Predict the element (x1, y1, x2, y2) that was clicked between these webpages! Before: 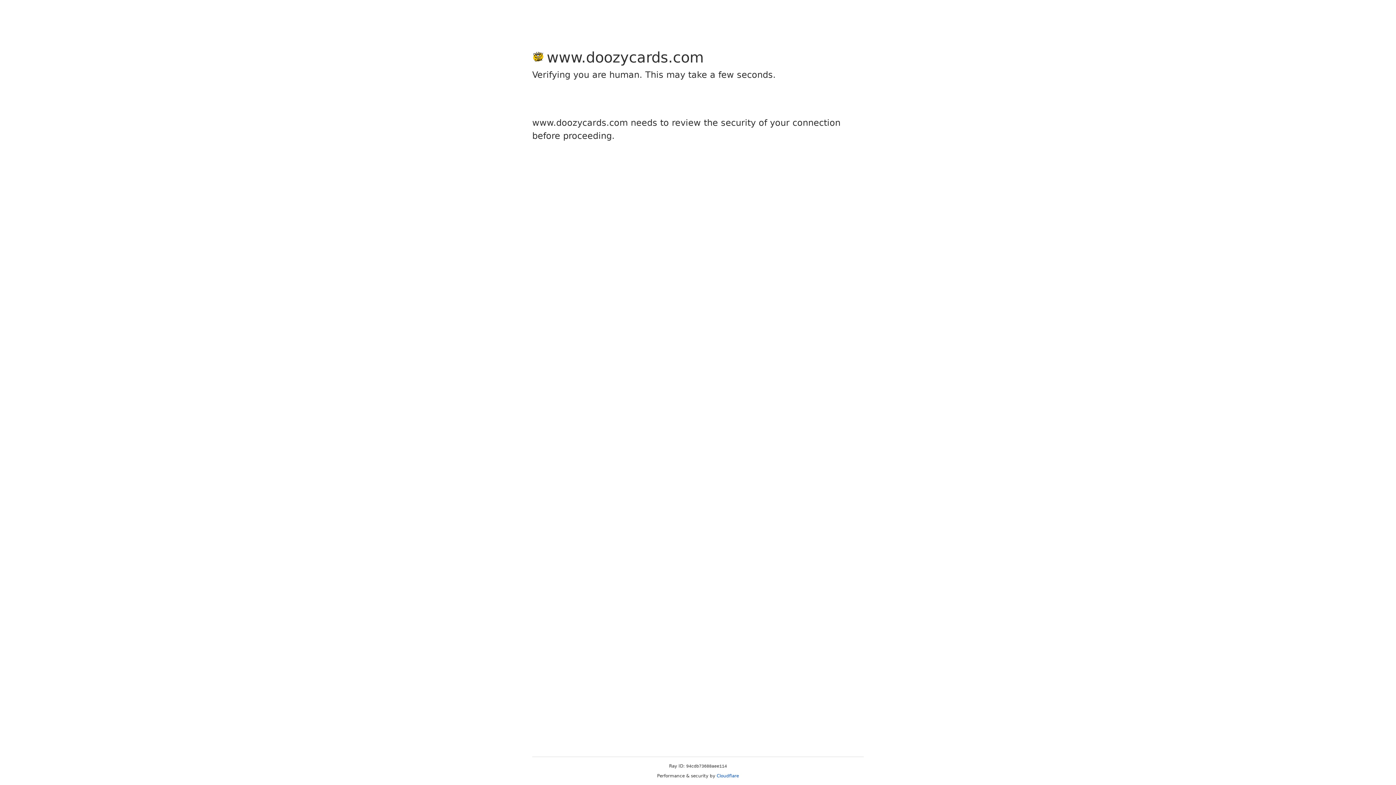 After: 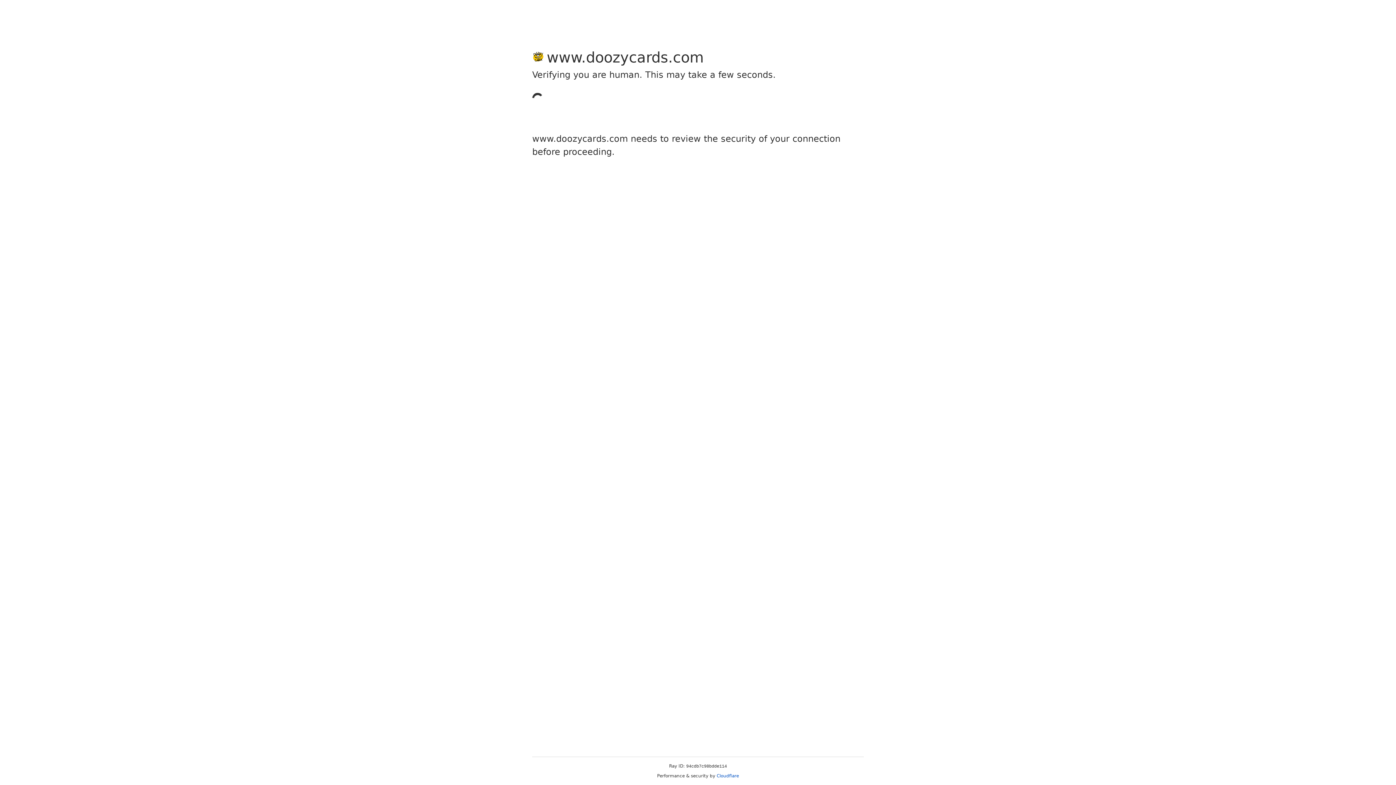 Action: label: Cloudflare bbox: (716, 773, 739, 778)